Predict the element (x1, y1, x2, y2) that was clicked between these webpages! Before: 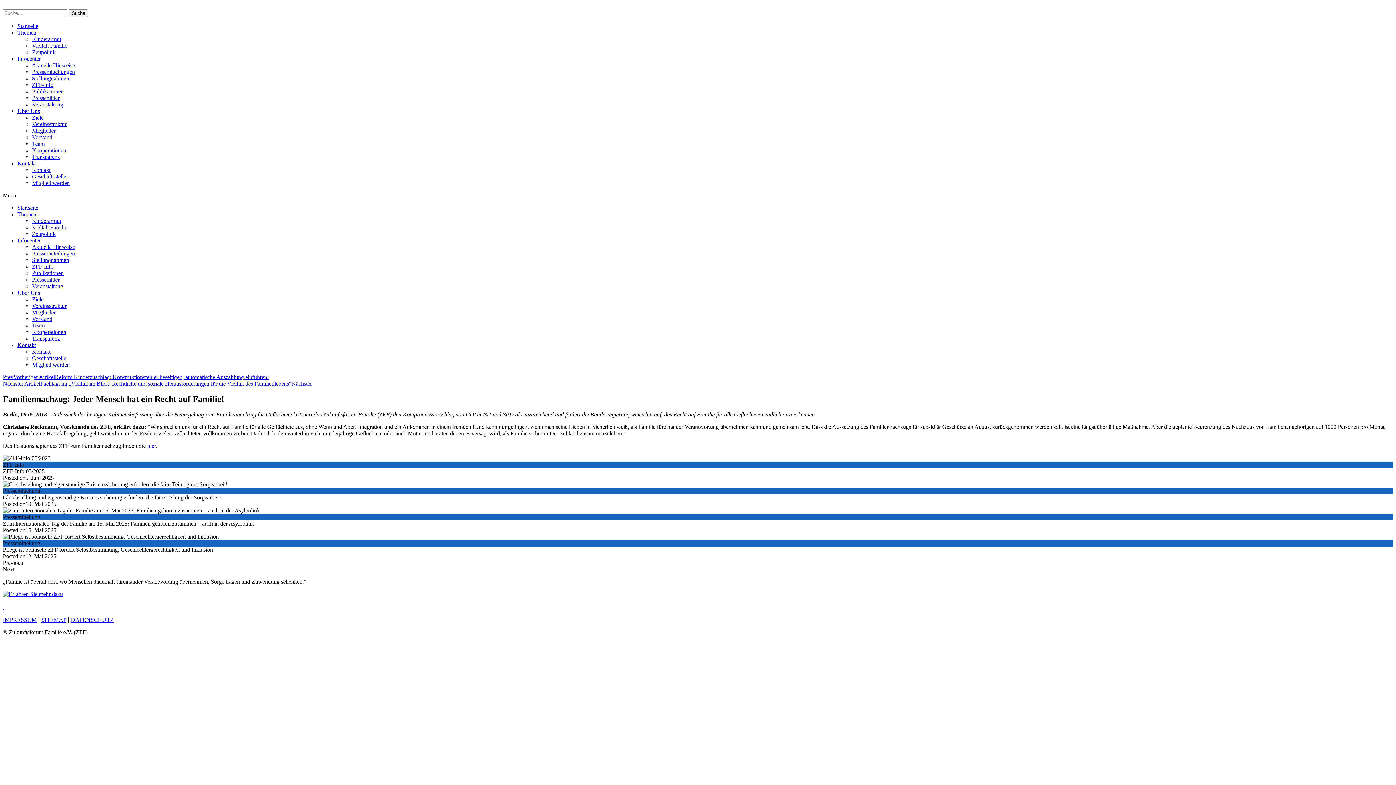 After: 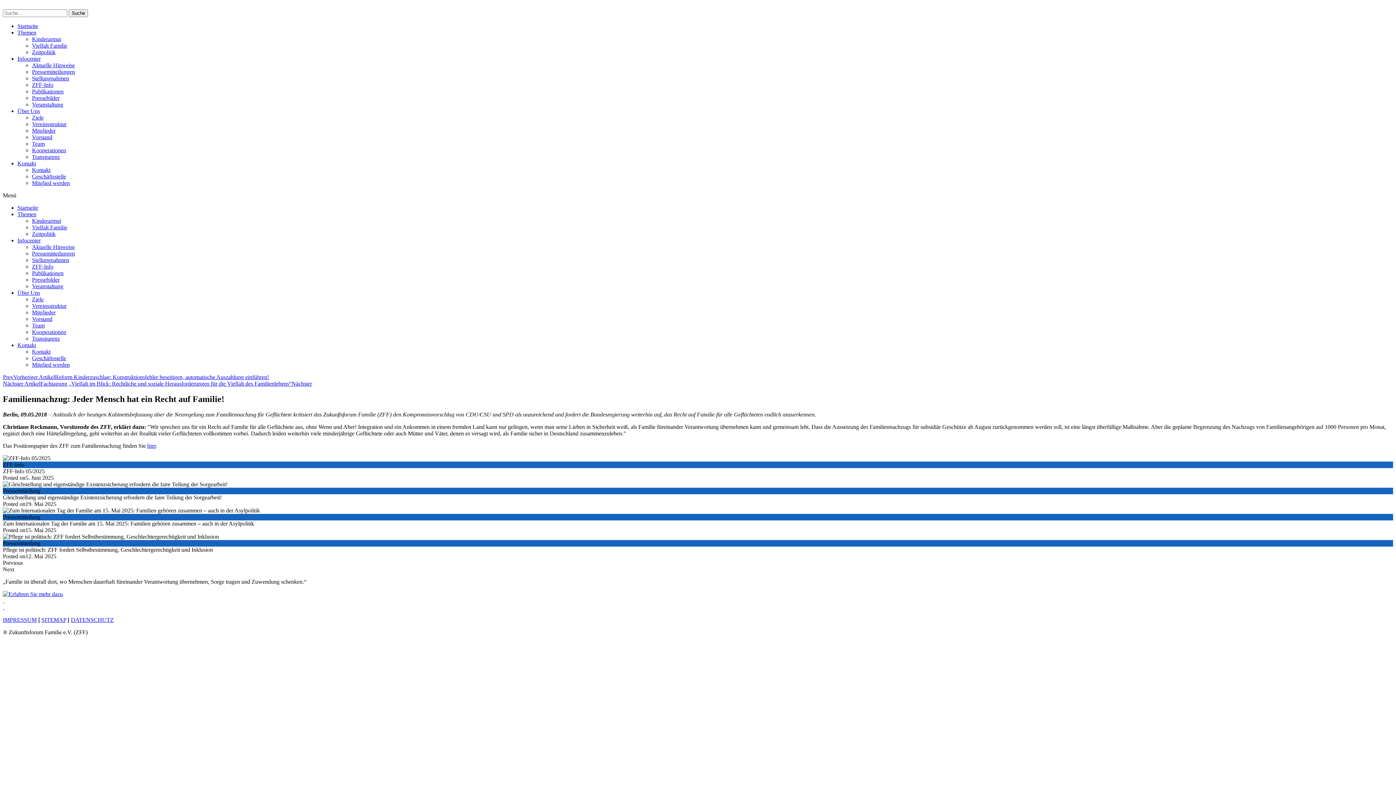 Action: label: hier bbox: (147, 442, 155, 449)